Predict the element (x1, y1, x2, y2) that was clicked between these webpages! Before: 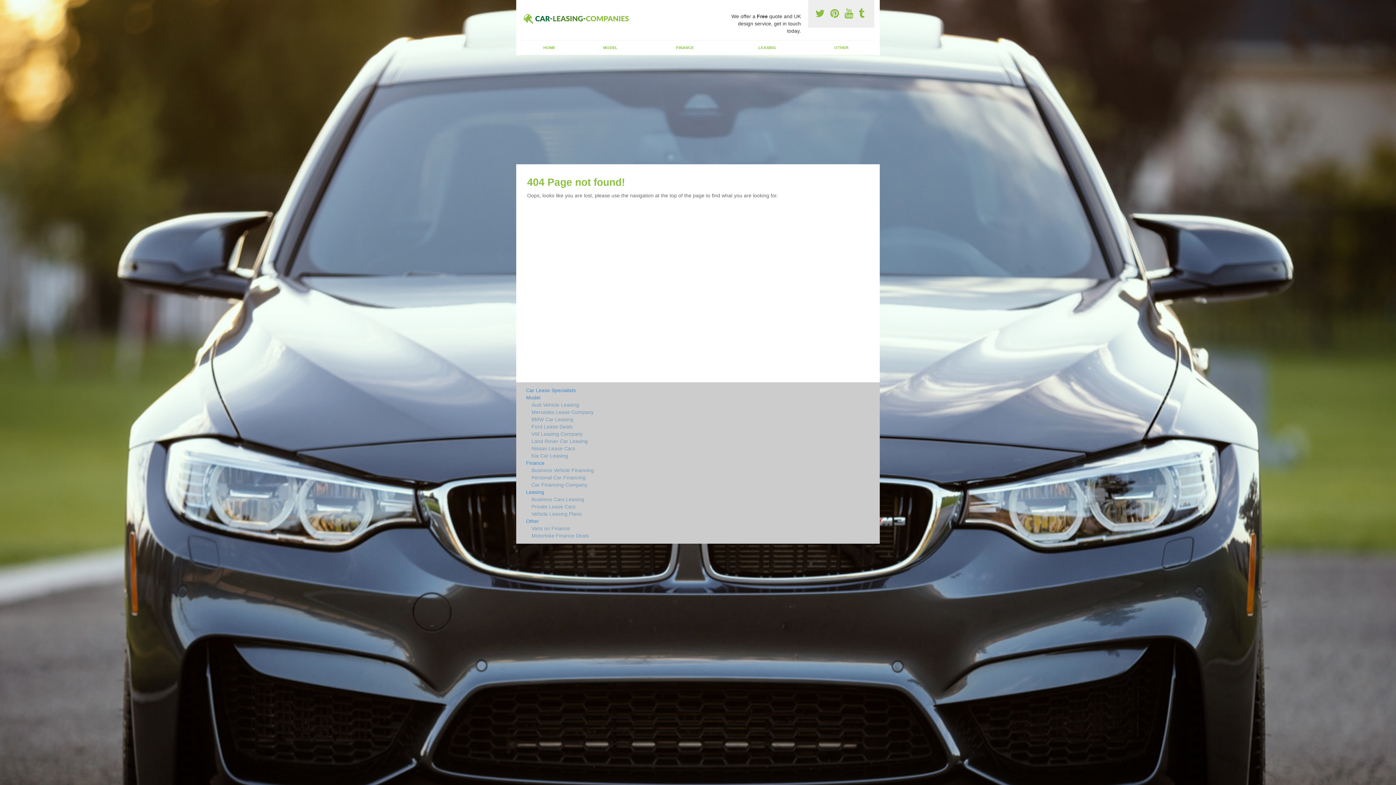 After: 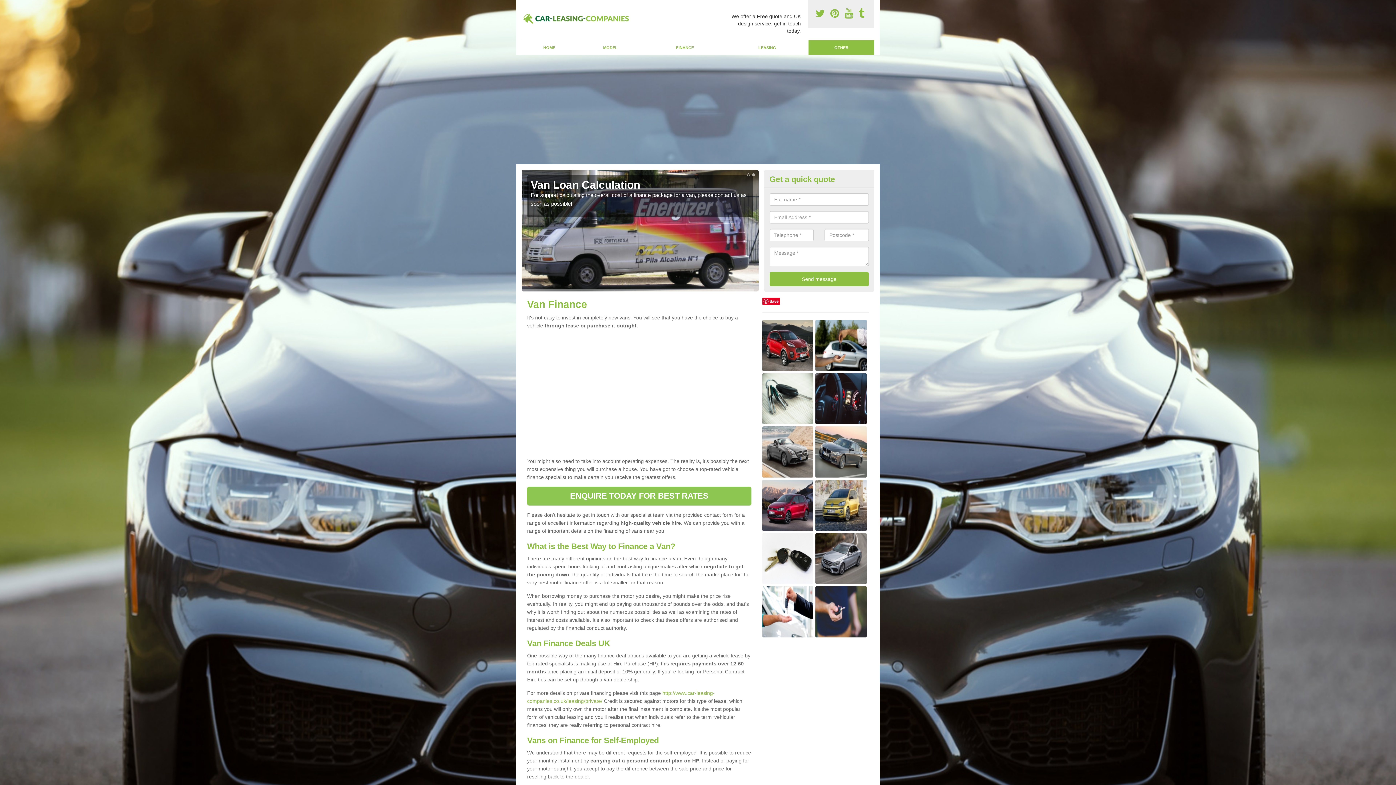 Action: label: Vans on Finance bbox: (526, 525, 751, 532)